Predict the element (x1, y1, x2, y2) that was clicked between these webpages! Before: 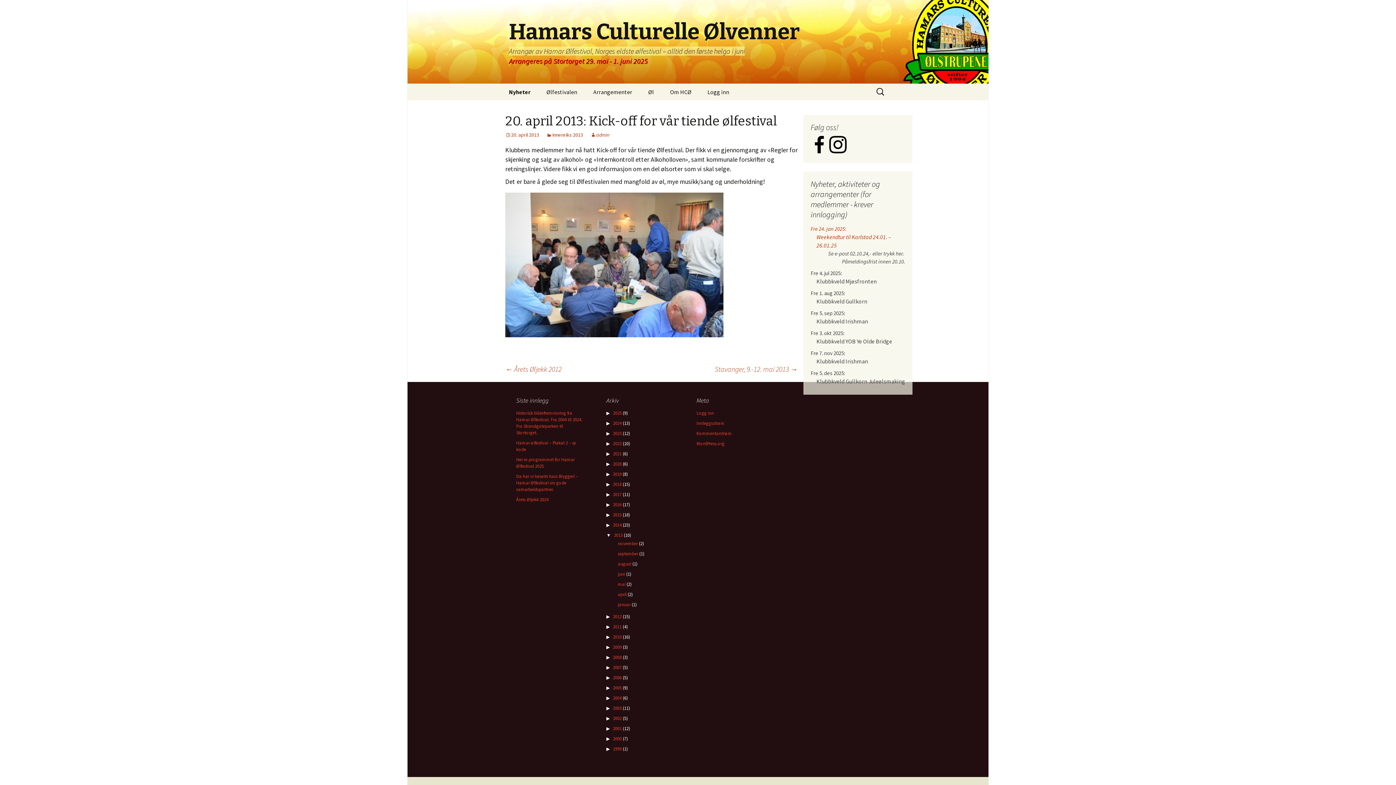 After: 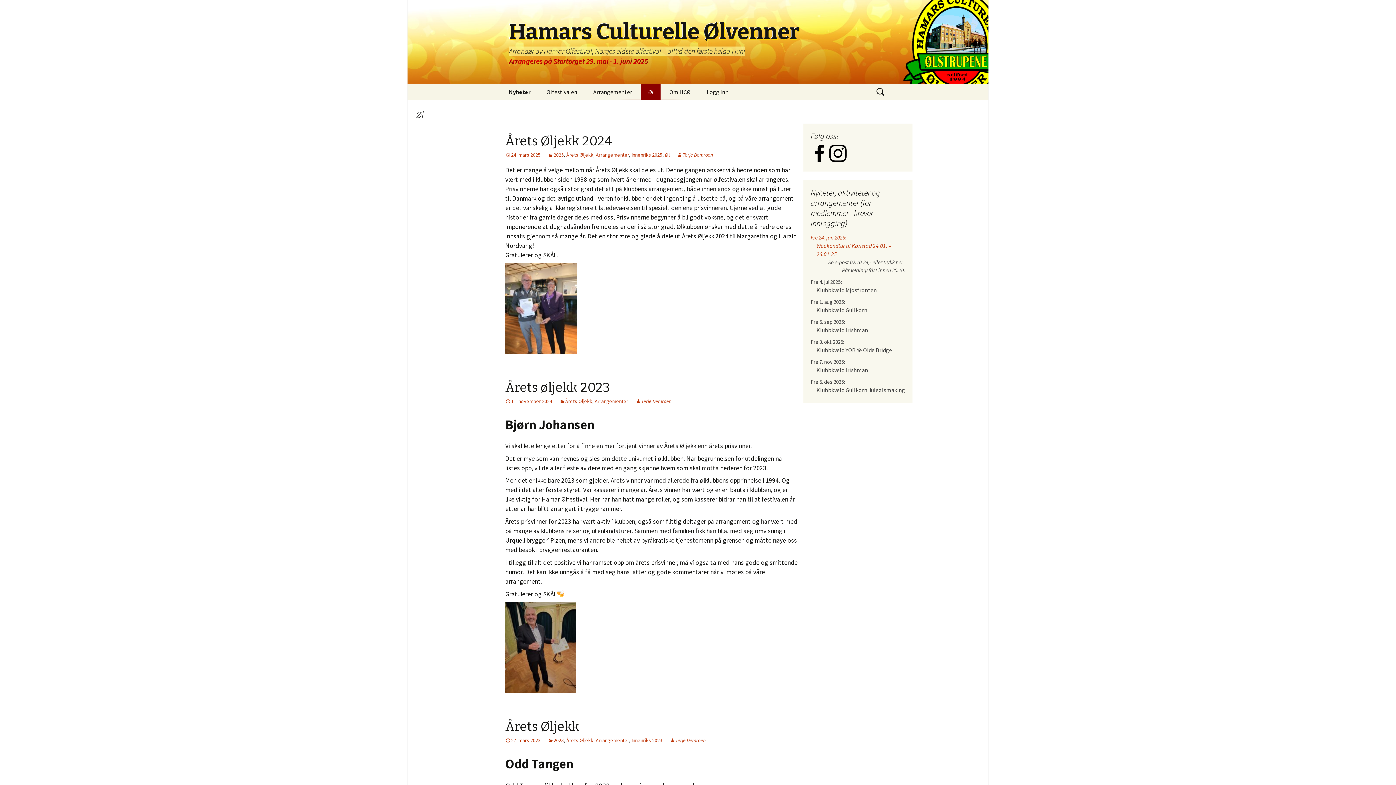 Action: bbox: (641, 83, 661, 100) label: Øl